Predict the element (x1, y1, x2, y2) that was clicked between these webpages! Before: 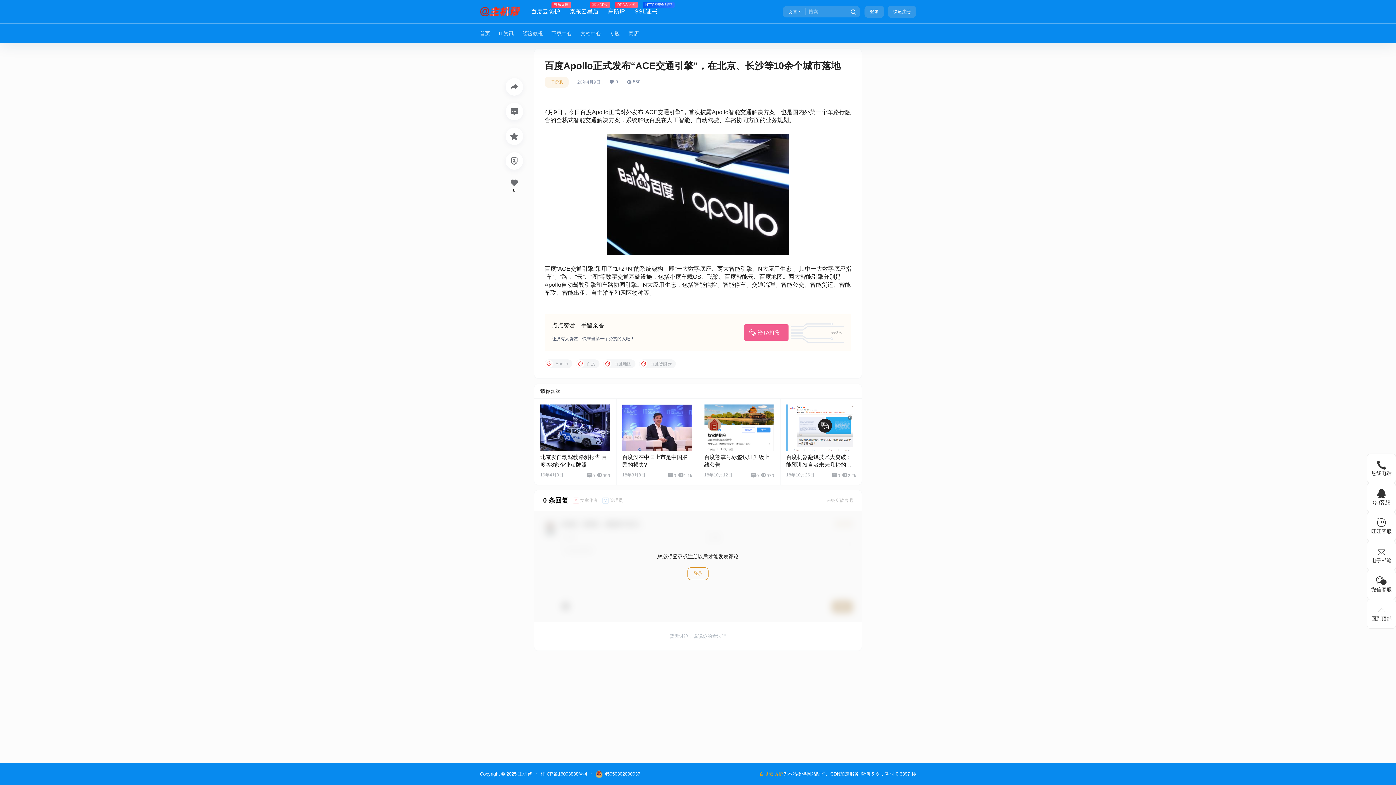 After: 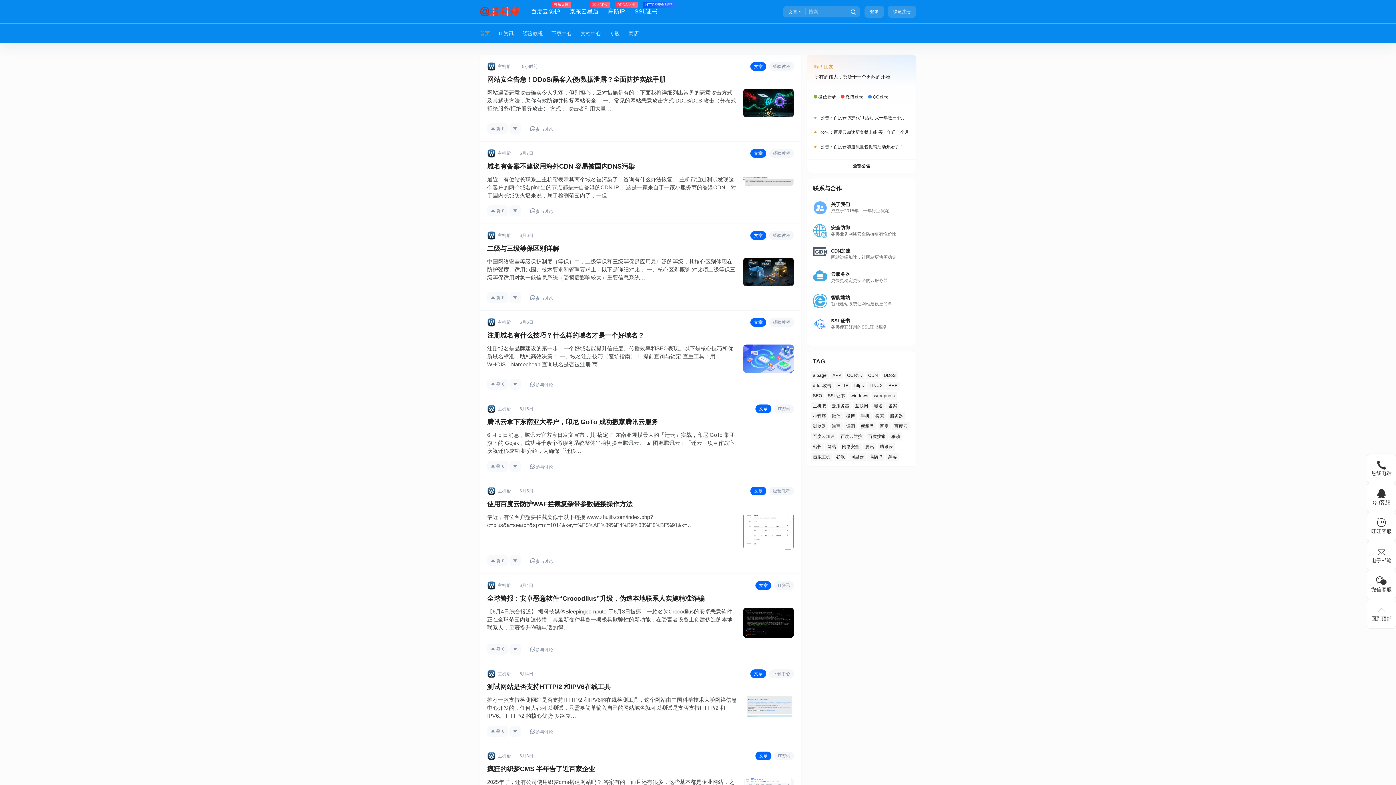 Action: bbox: (516, 771, 532, 777) label:  主机帮